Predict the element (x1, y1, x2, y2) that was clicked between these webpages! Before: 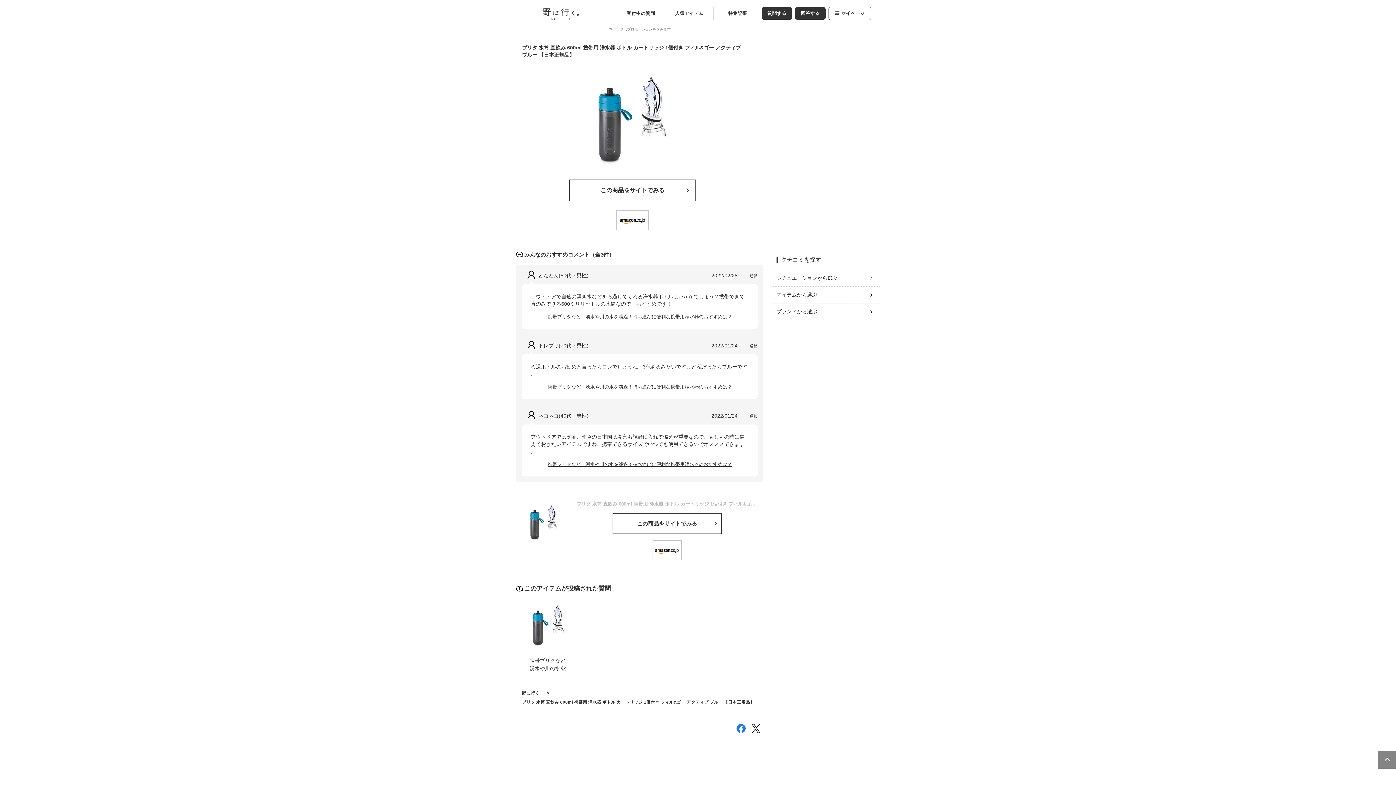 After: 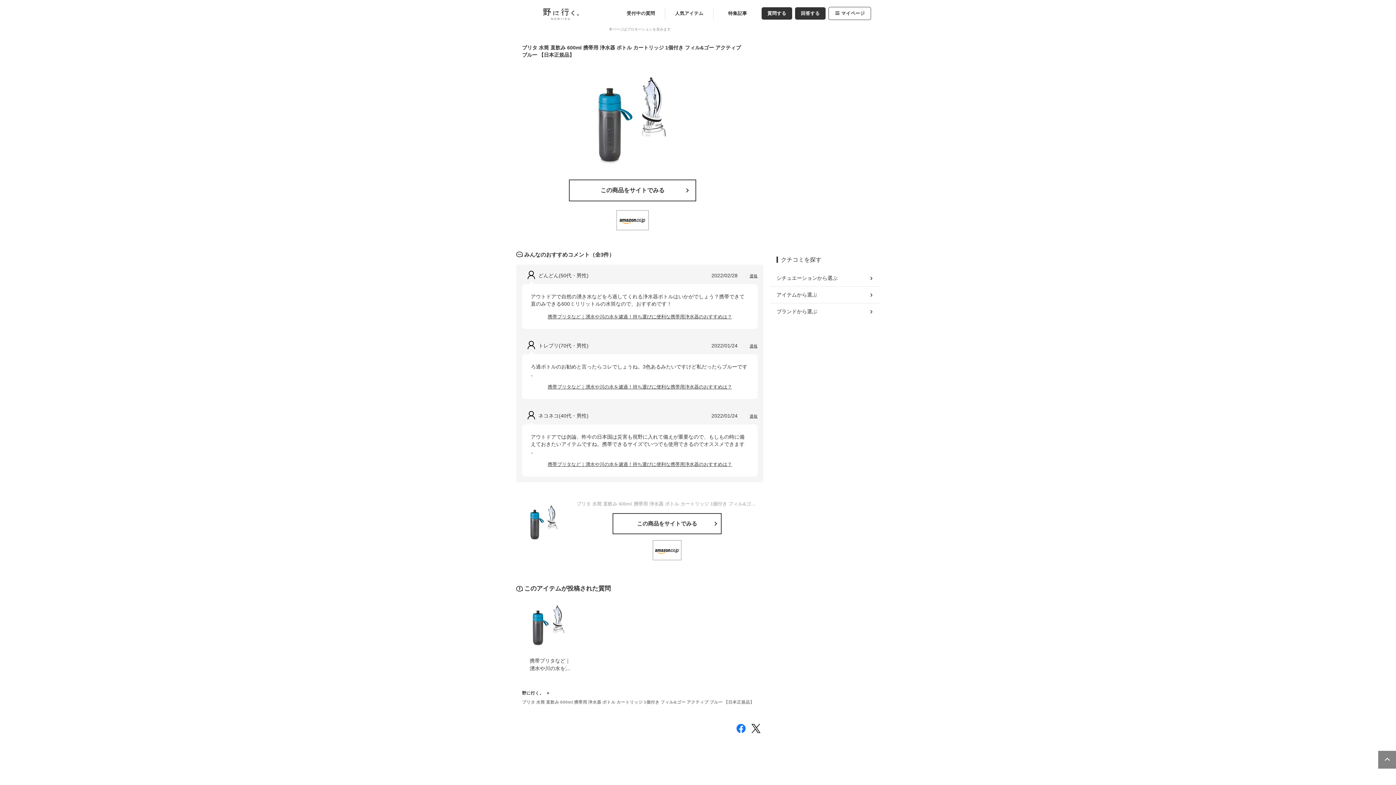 Action: label: ブリタ 水筒 直飲み 600ml 携帯用 浄水器 ボトル カートリッジ 1個付き フィル&ゴー アクティブ ブルー 【日本正規品】 bbox: (522, 700, 754, 704)